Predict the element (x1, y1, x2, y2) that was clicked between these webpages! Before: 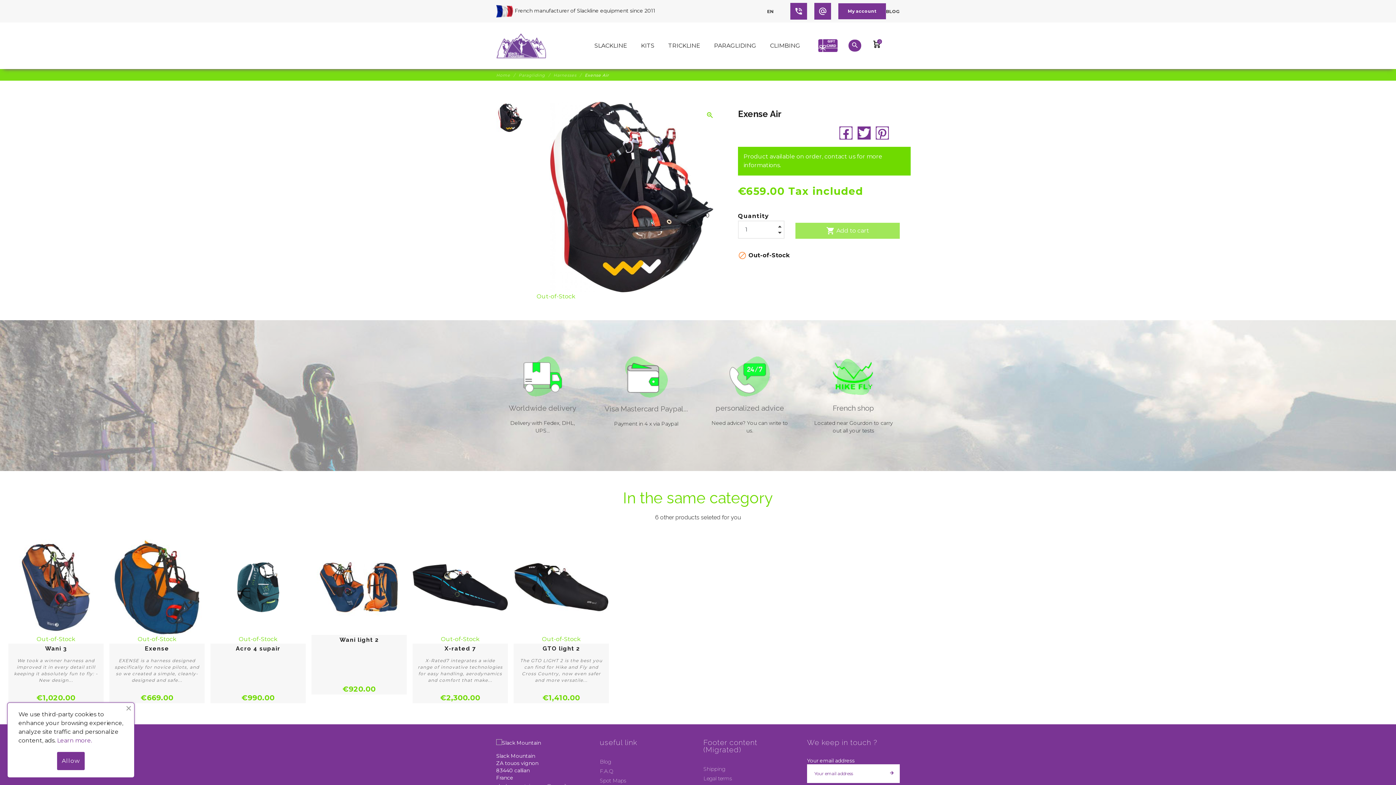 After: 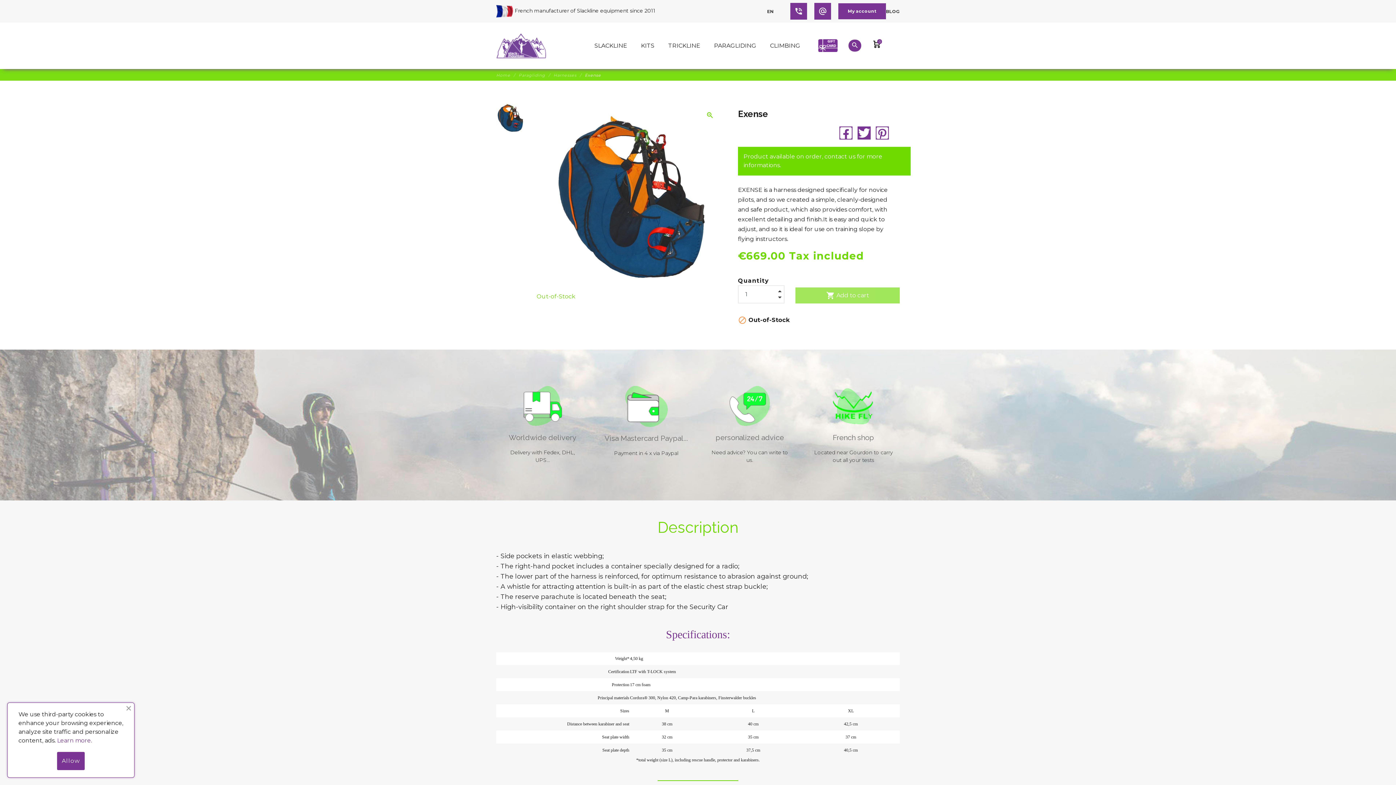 Action: label: Exense bbox: (109, 643, 204, 657)